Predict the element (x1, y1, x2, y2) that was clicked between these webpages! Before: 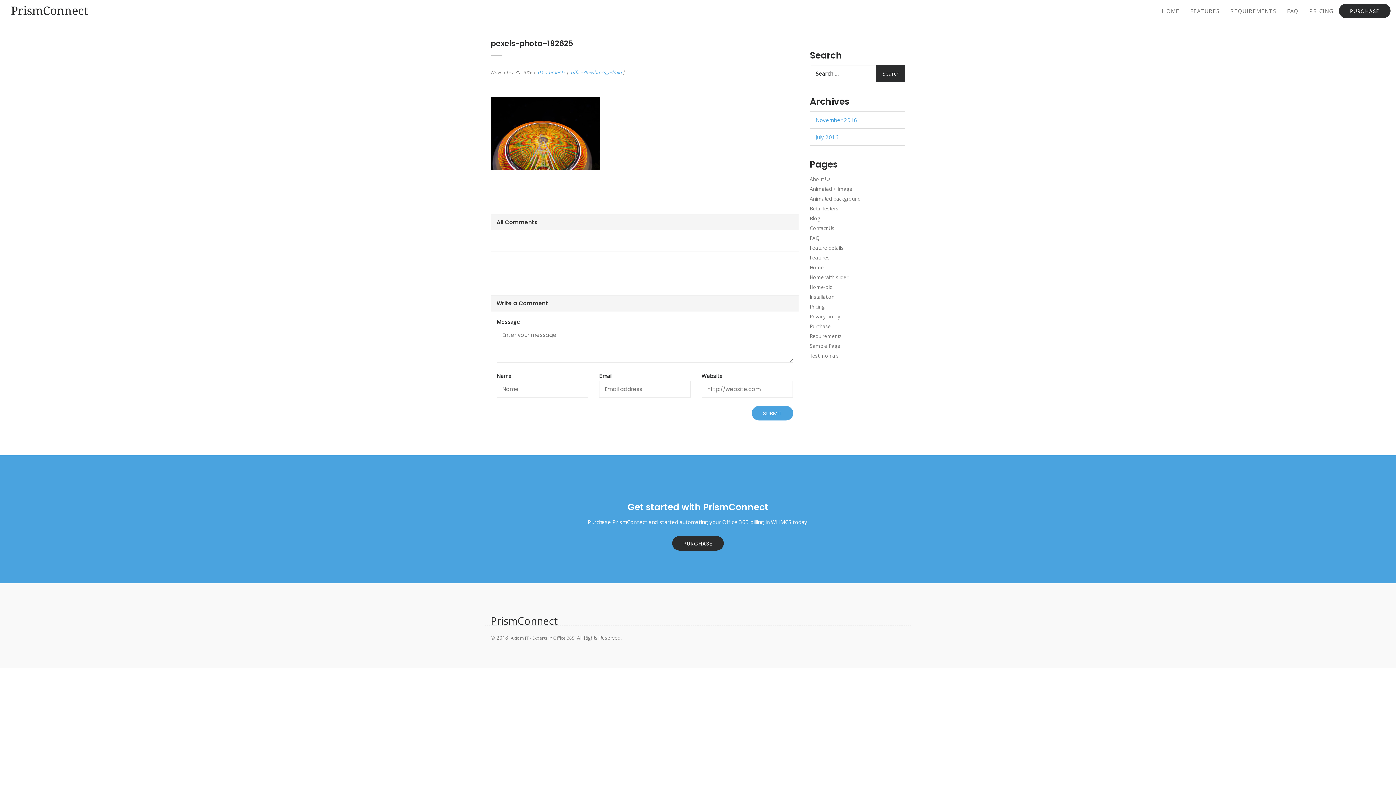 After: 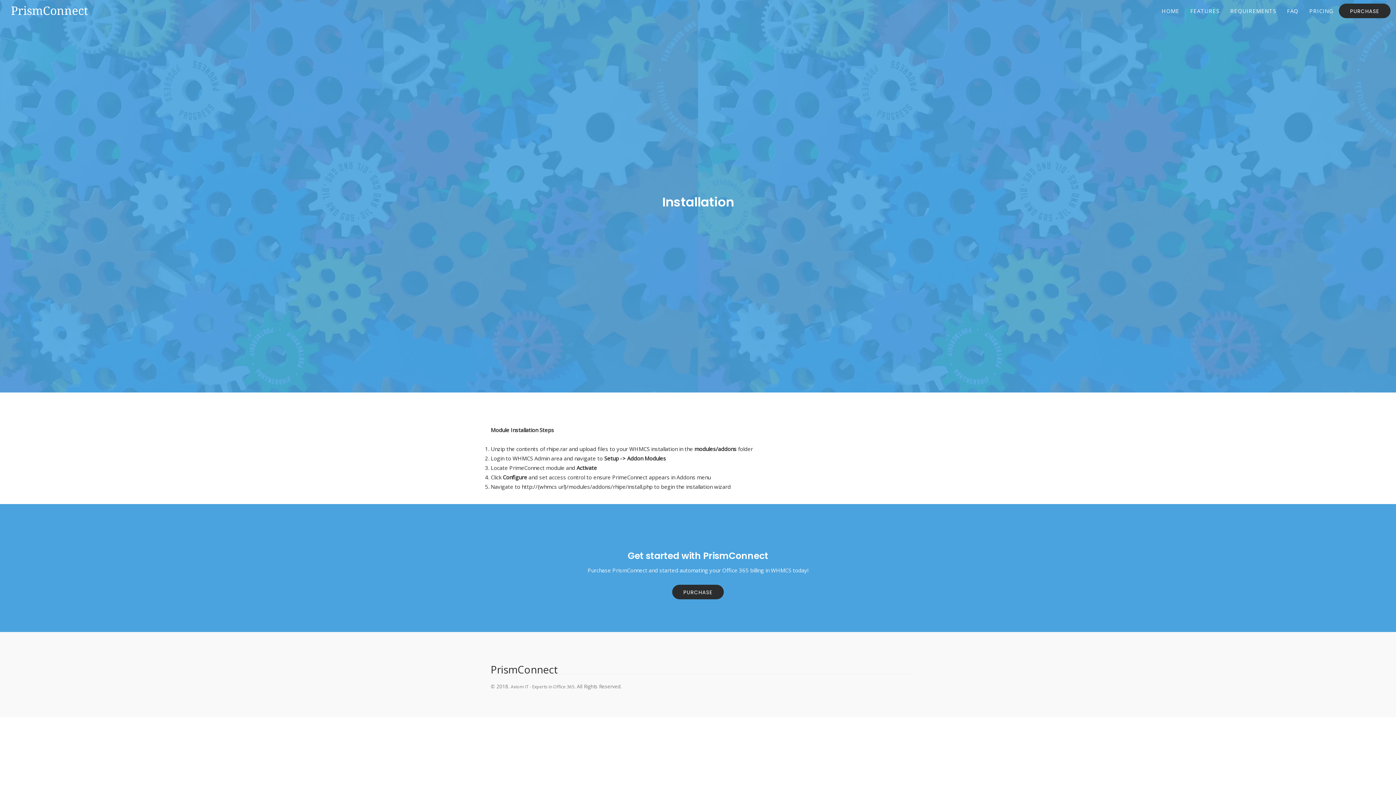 Action: bbox: (810, 293, 834, 300) label: Installation